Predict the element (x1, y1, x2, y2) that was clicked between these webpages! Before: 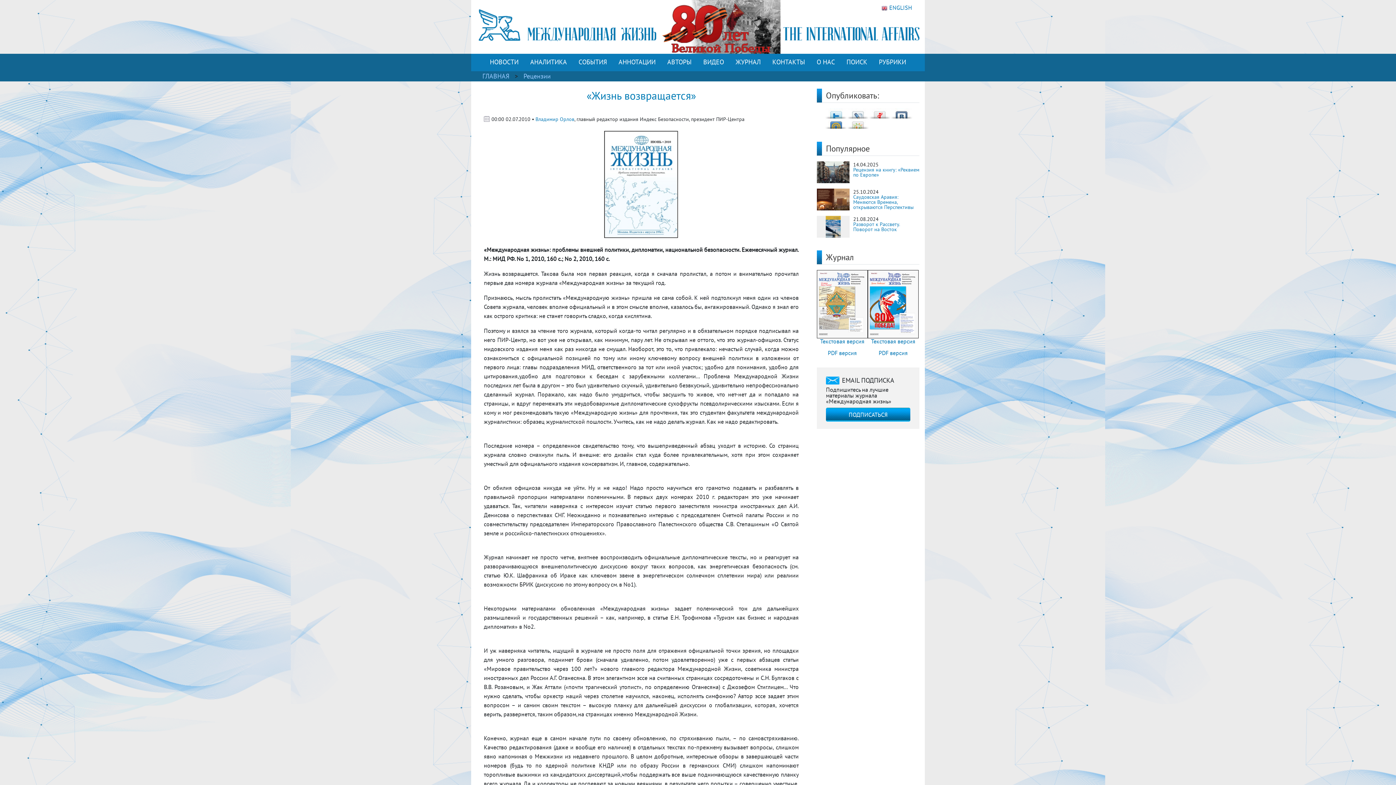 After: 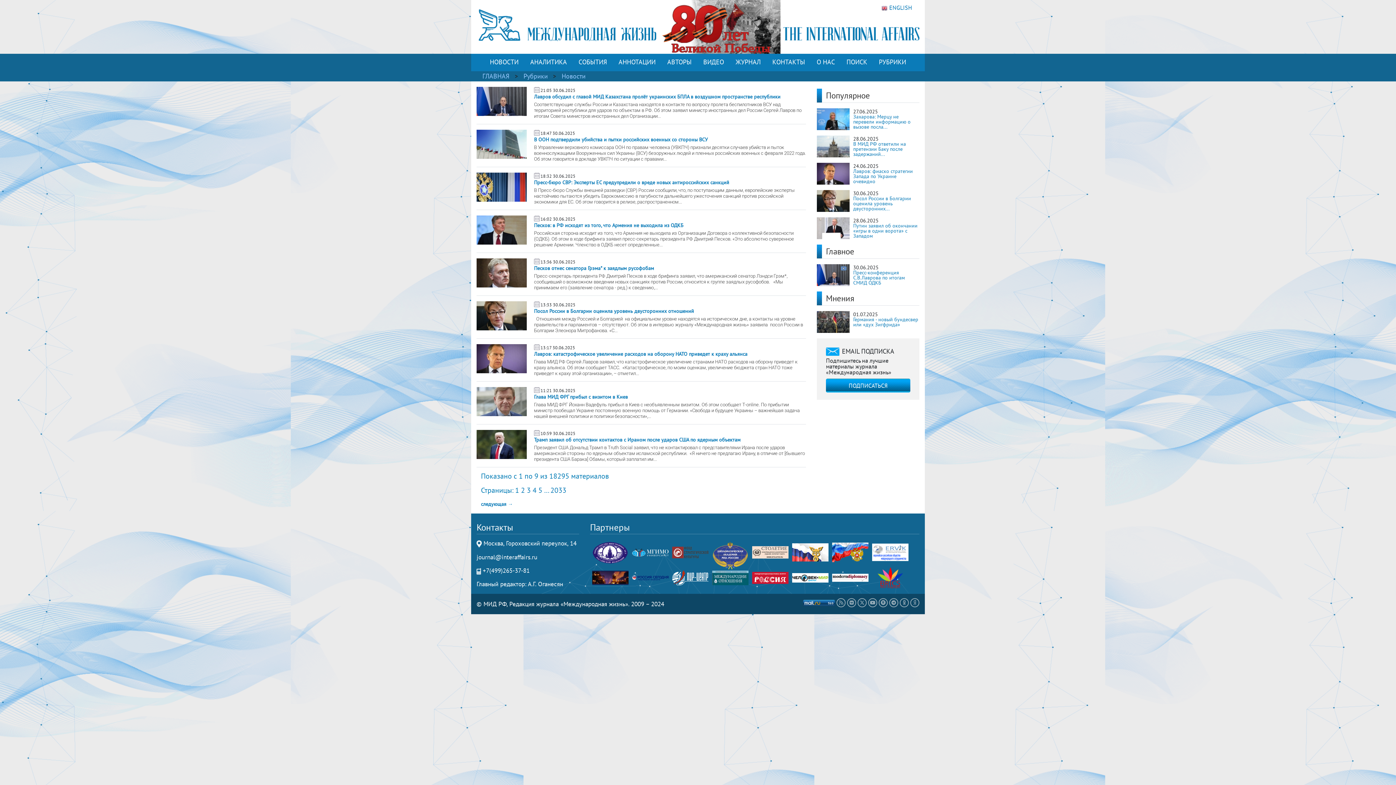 Action: label: НОВОСТИ bbox: (487, 54, 521, 69)